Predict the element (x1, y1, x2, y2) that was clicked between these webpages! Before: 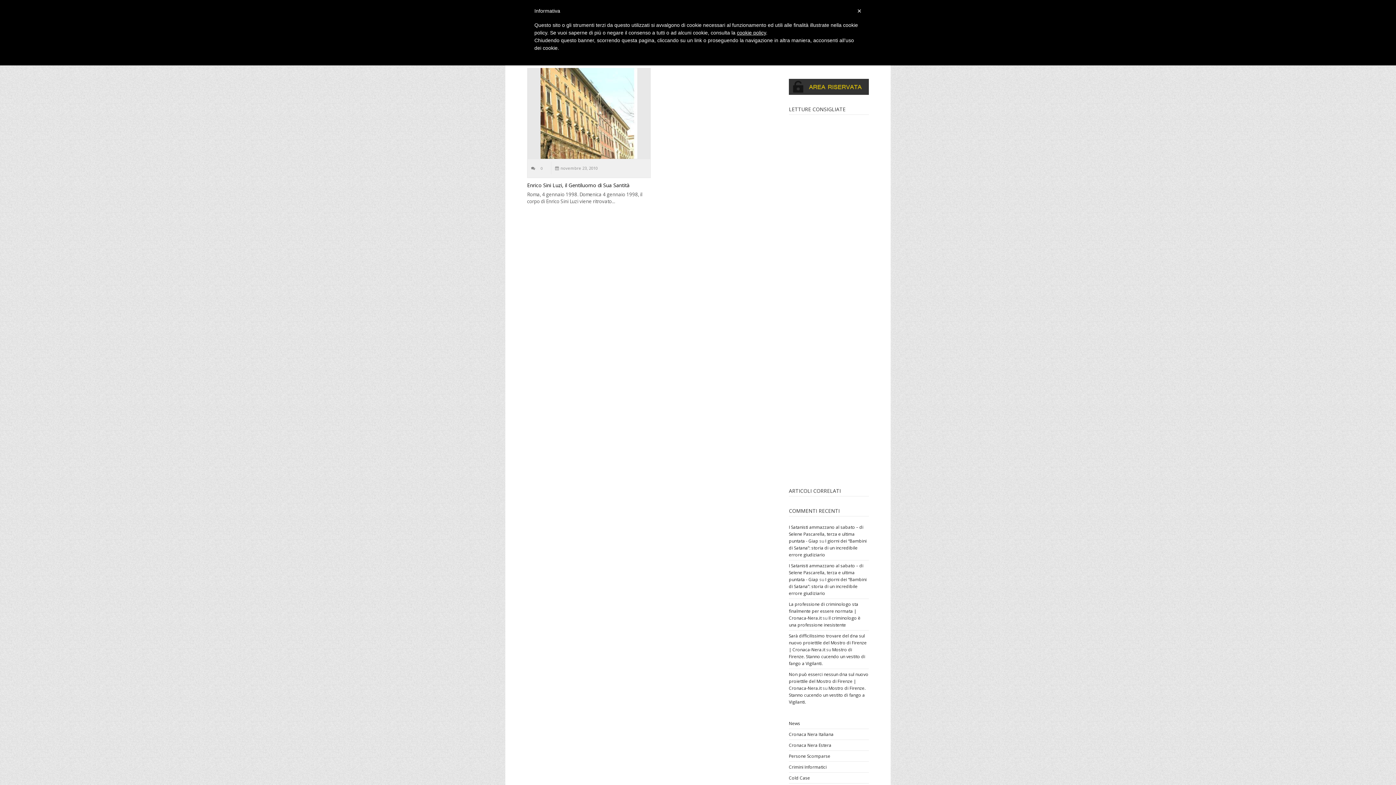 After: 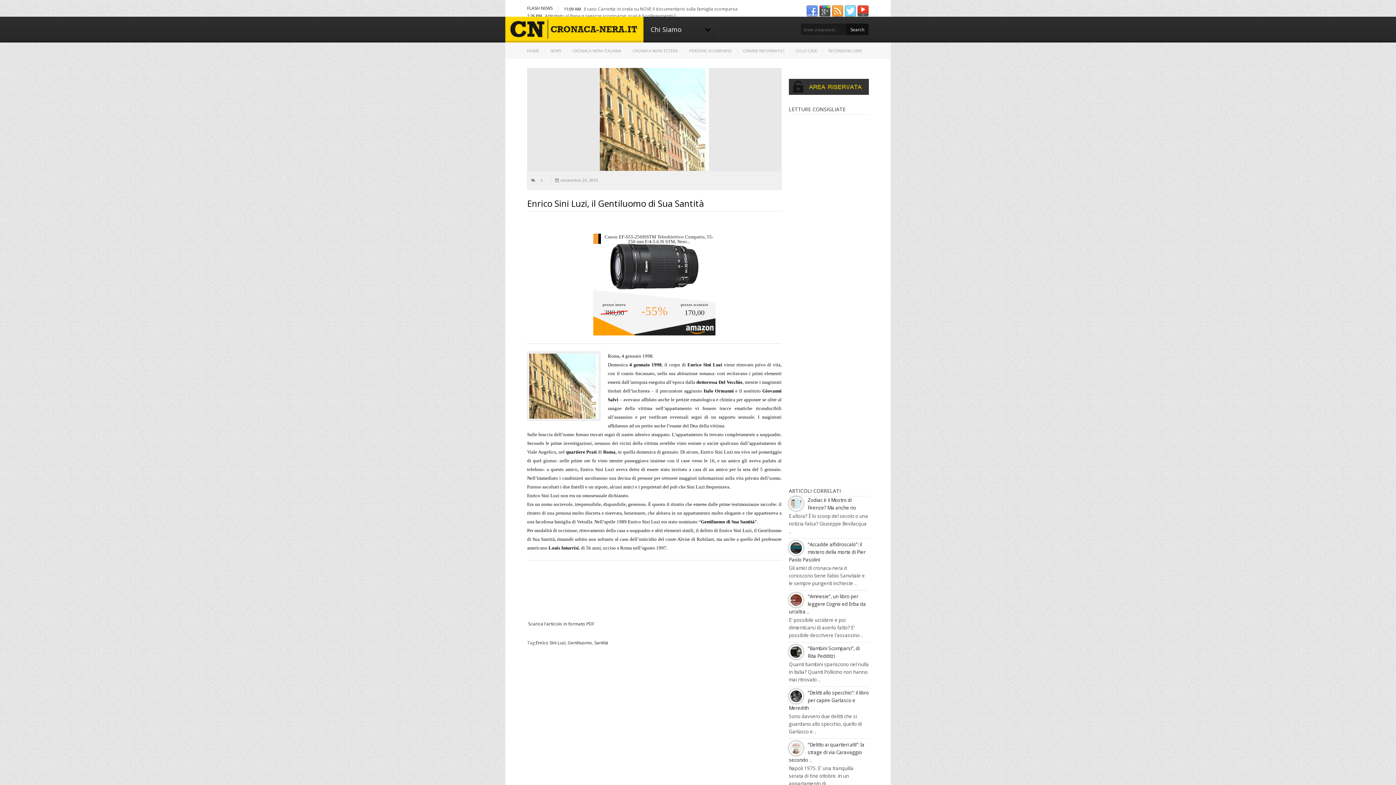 Action: bbox: (527, 181, 629, 188) label: Enrico Sini Luzi, il Gentiluomo di Sua Santità